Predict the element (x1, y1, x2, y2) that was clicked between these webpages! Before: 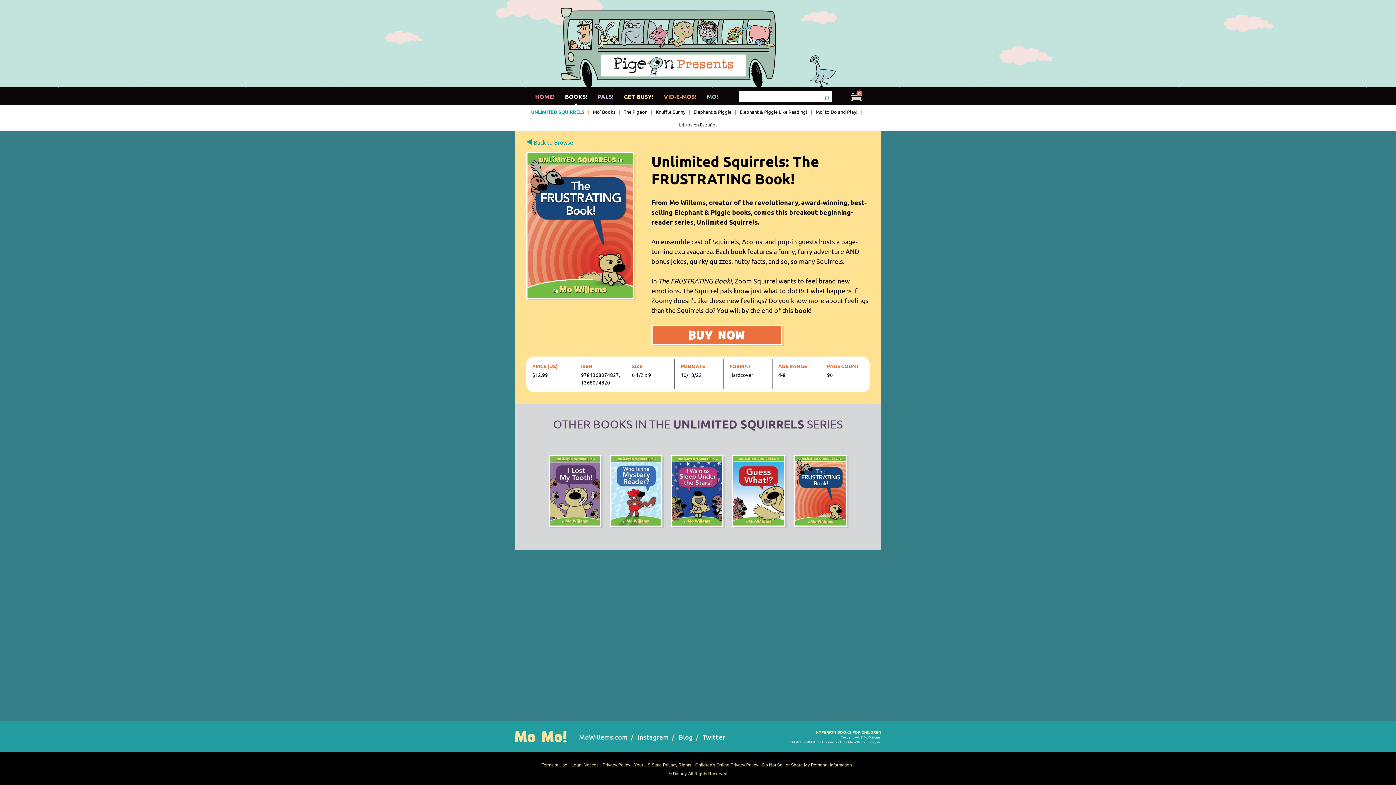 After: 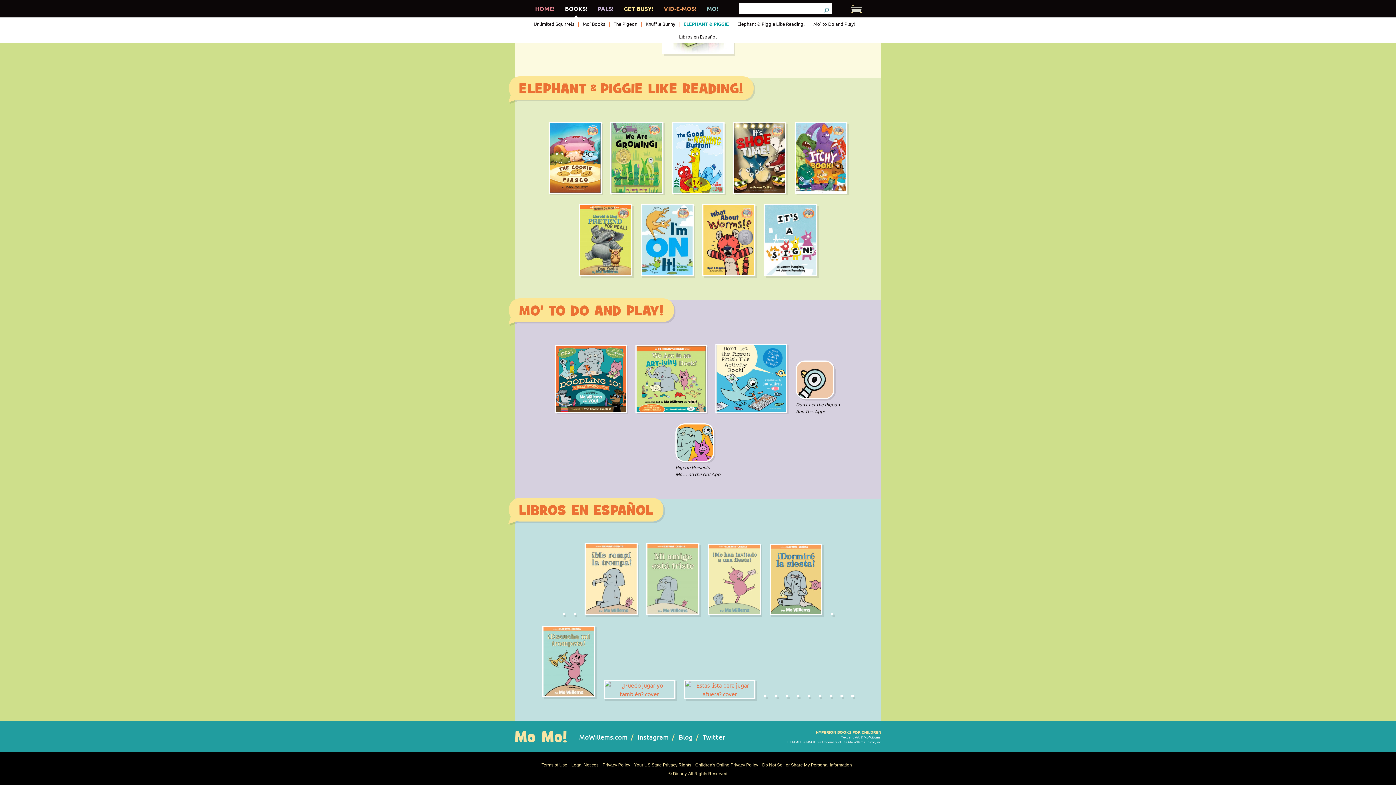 Action: bbox: (679, 118, 717, 130) label: Libros en Español